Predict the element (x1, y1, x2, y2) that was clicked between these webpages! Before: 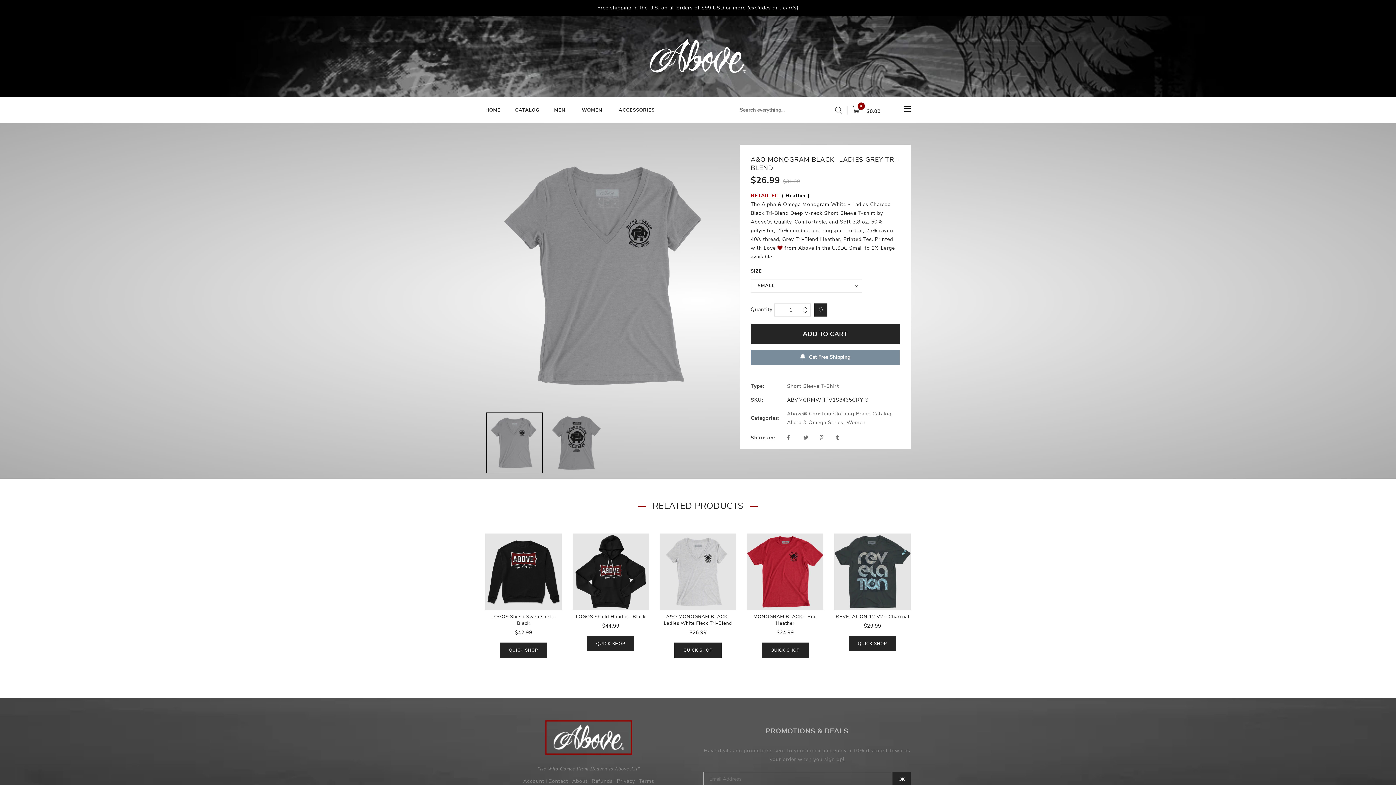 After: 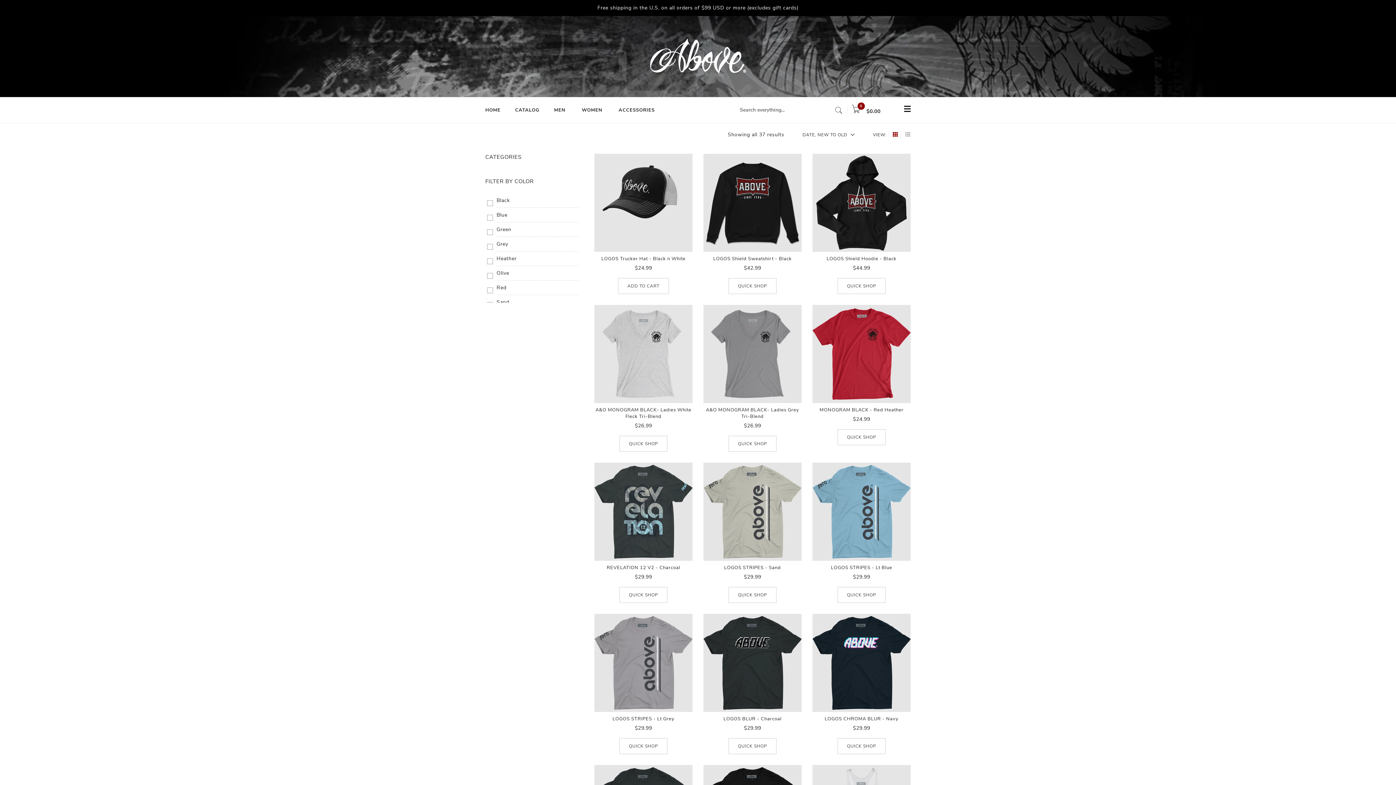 Action: bbox: (787, 410, 891, 417) label: Above® Christian Clothing Brand Catalog